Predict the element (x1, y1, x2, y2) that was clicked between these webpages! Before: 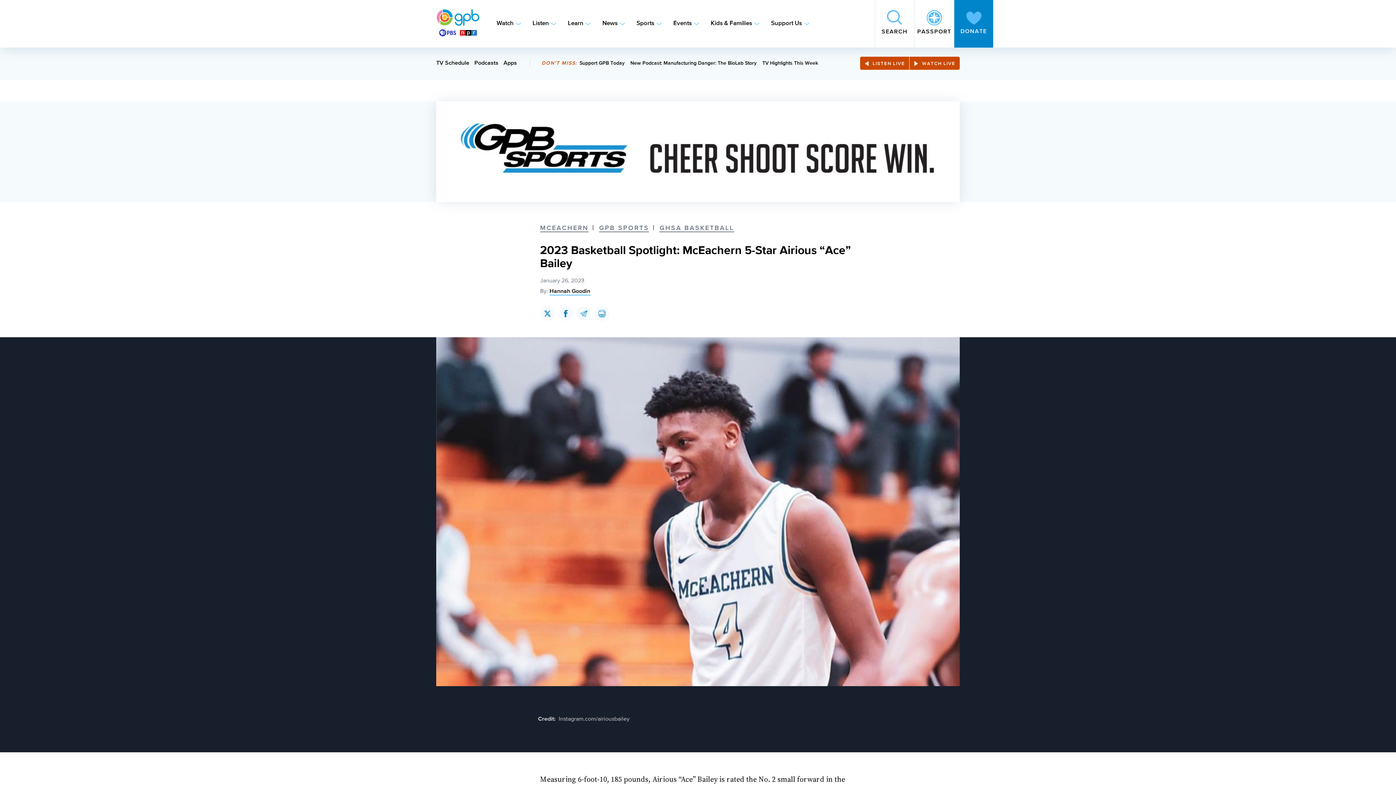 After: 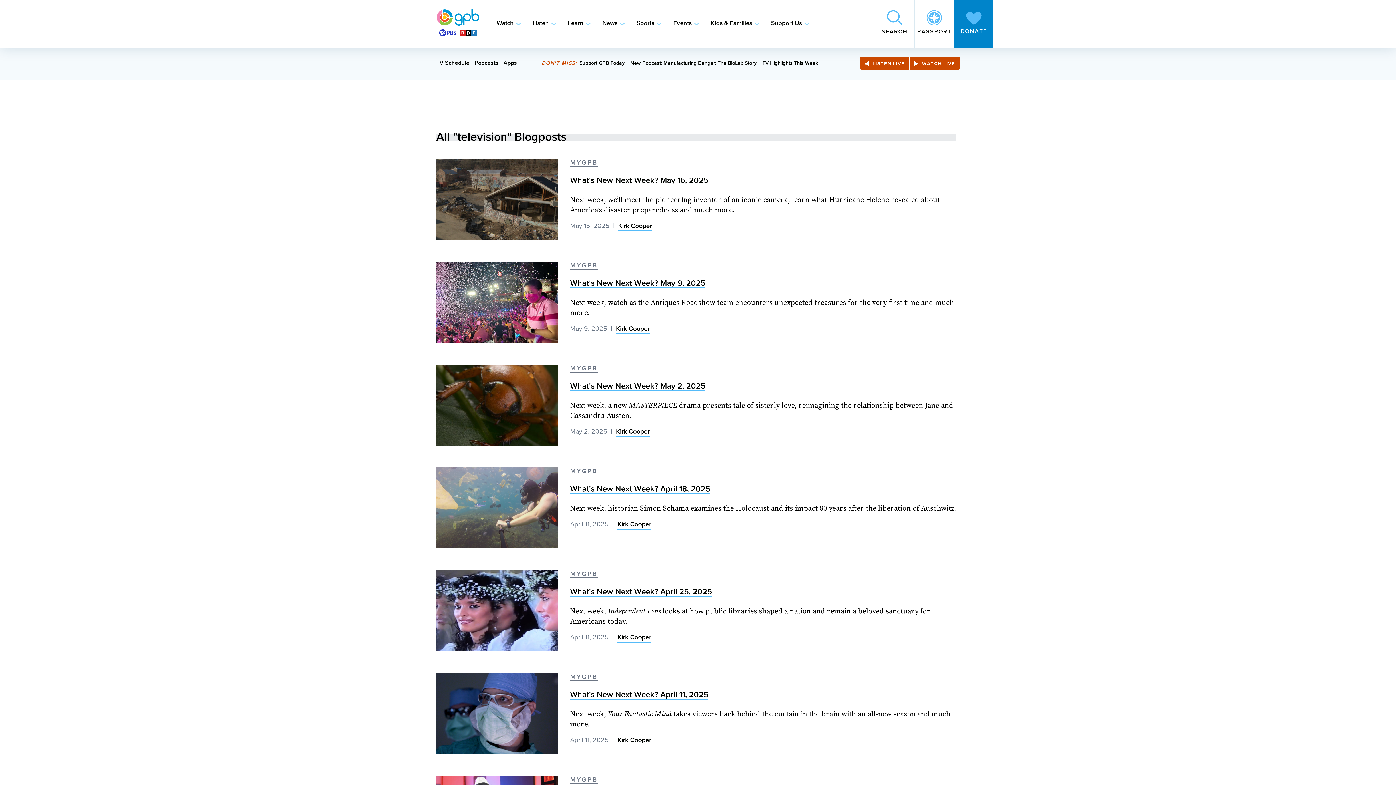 Action: label: TV Highlights This Week bbox: (762, 60, 818, 66)